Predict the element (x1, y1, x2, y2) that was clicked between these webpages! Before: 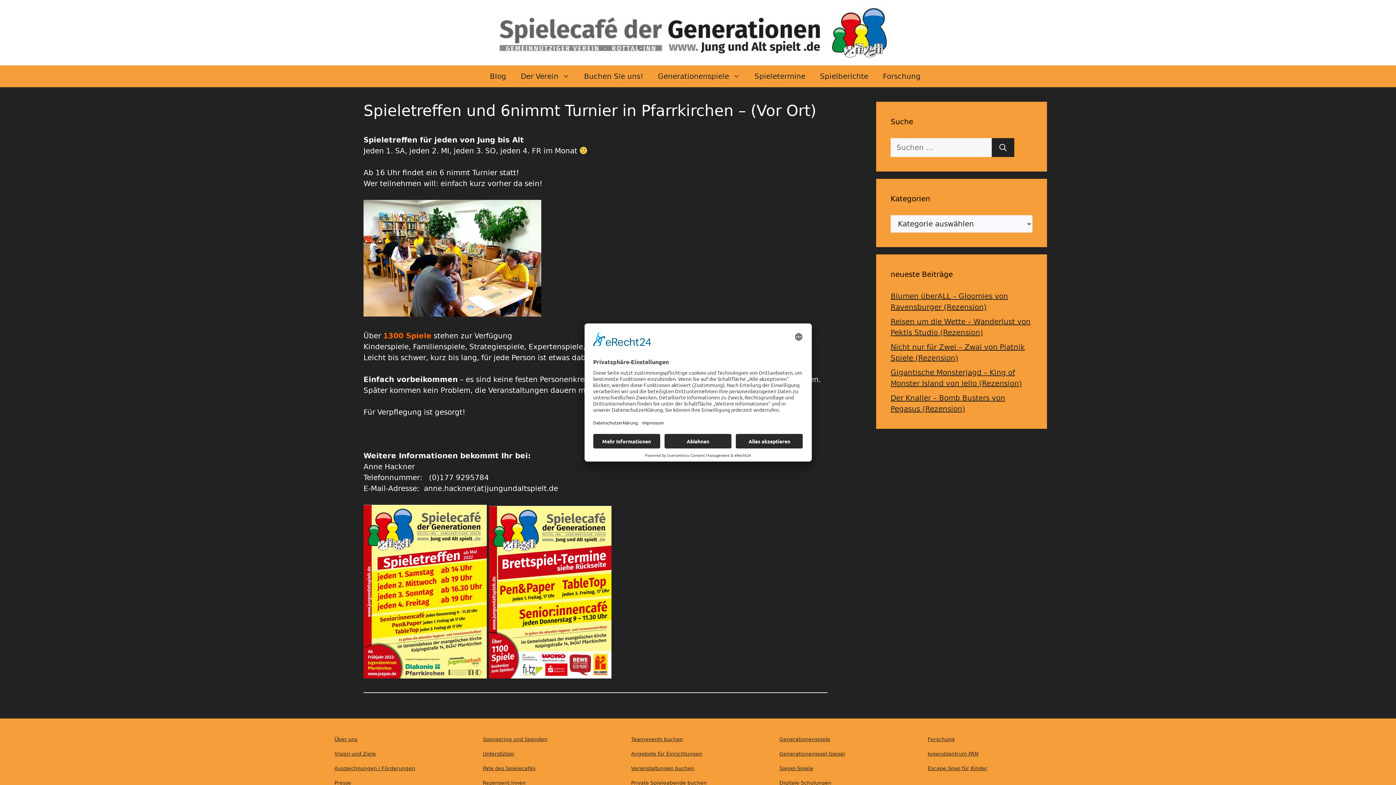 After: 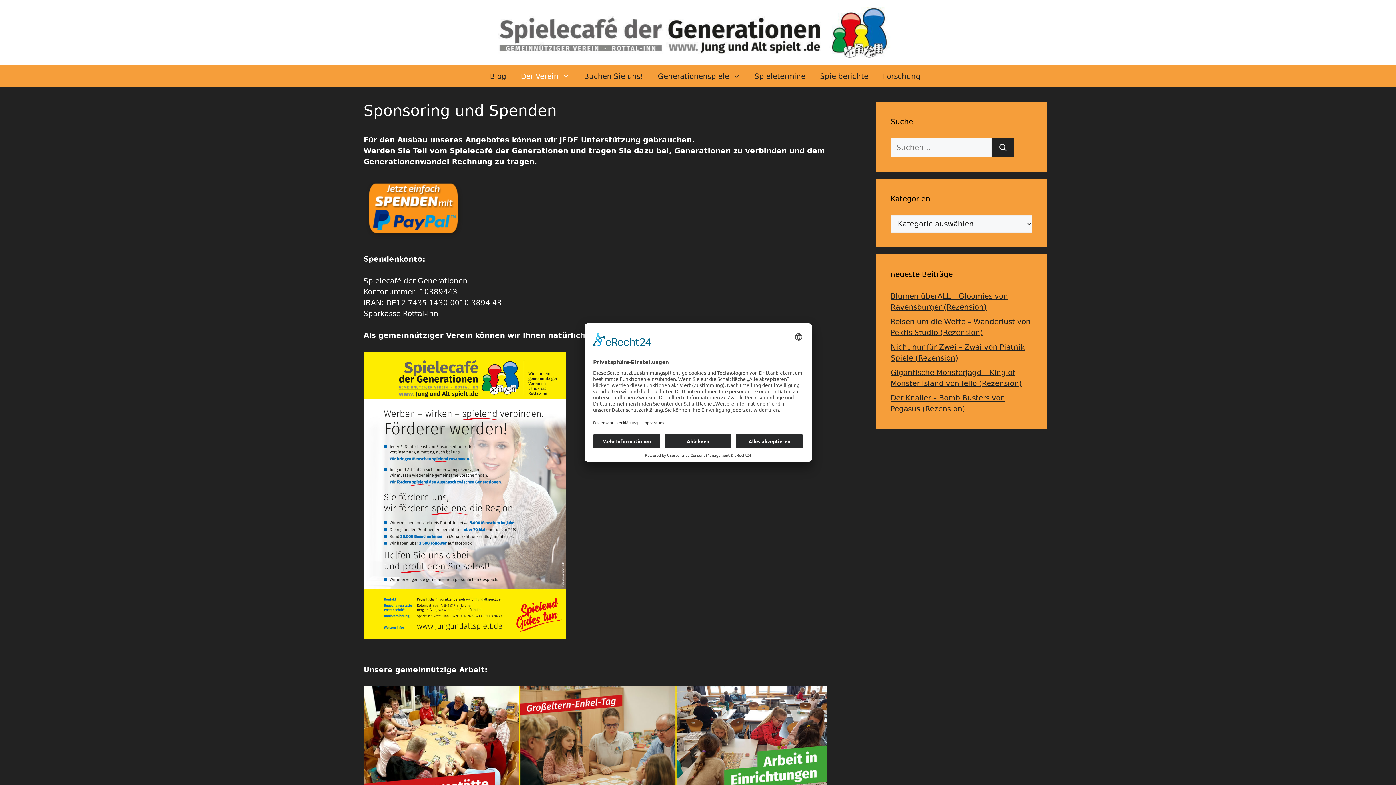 Action: bbox: (482, 736, 547, 742) label: Sponsoring und Spenden